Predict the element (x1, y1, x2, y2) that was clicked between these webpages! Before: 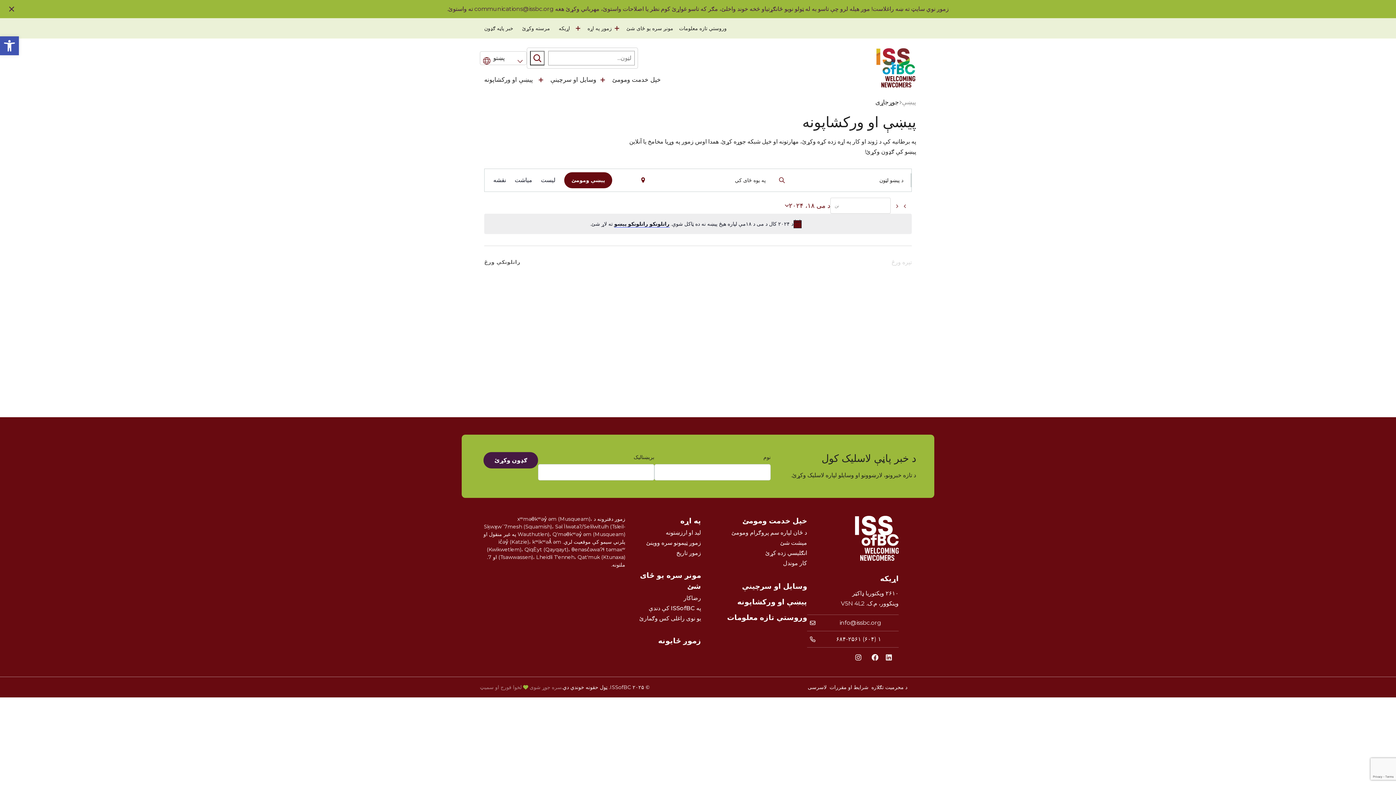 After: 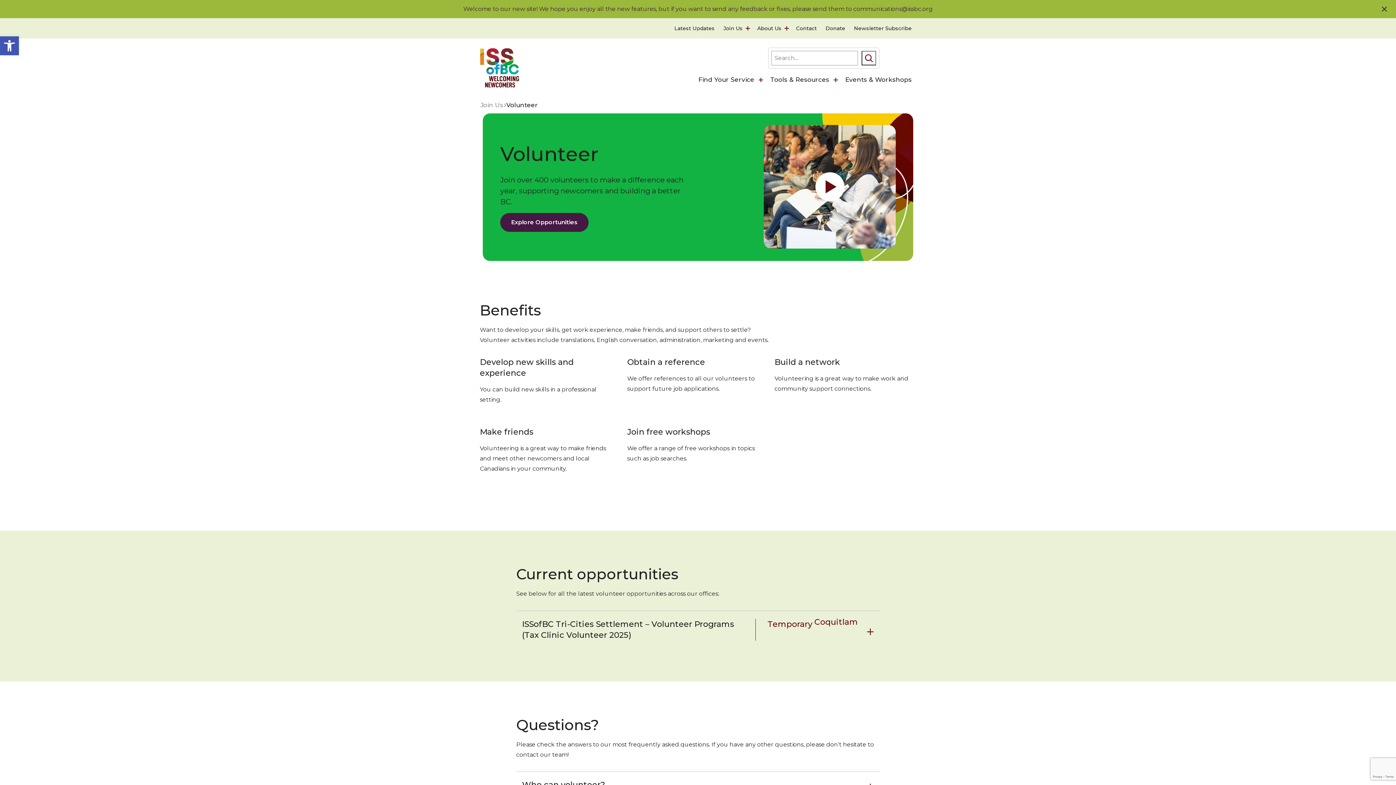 Action: label: رضاکار bbox: (683, 593, 701, 603)